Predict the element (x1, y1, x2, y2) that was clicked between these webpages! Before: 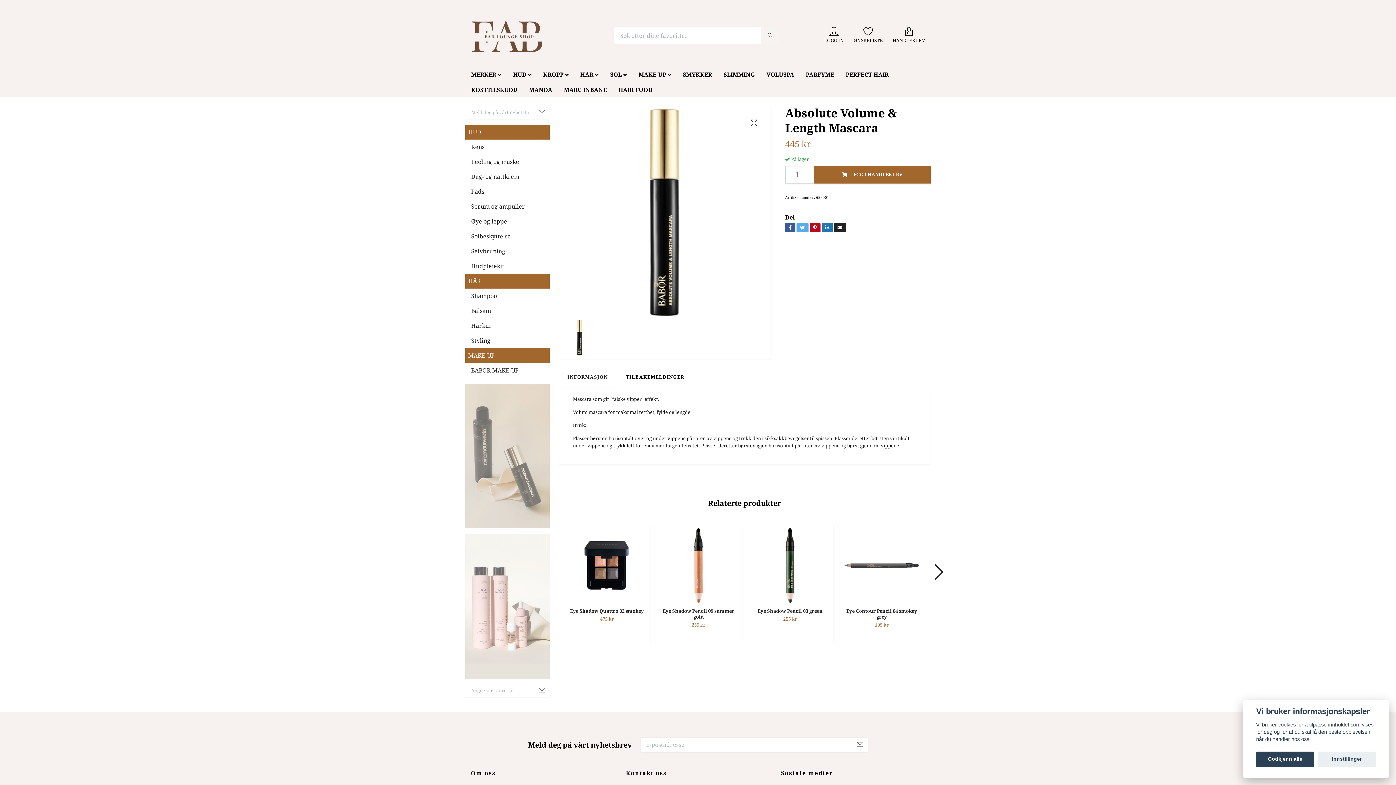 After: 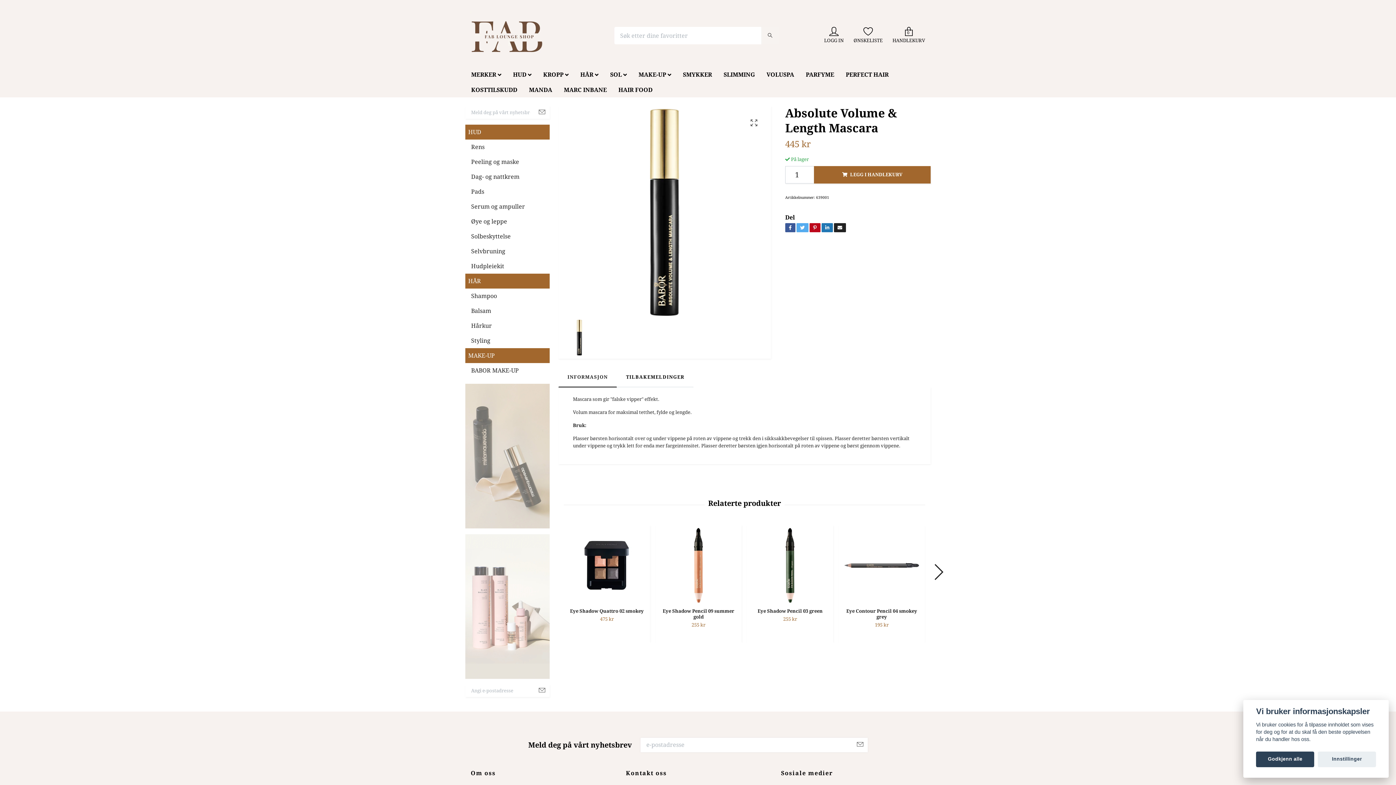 Action: bbox: (852, 738, 868, 752)